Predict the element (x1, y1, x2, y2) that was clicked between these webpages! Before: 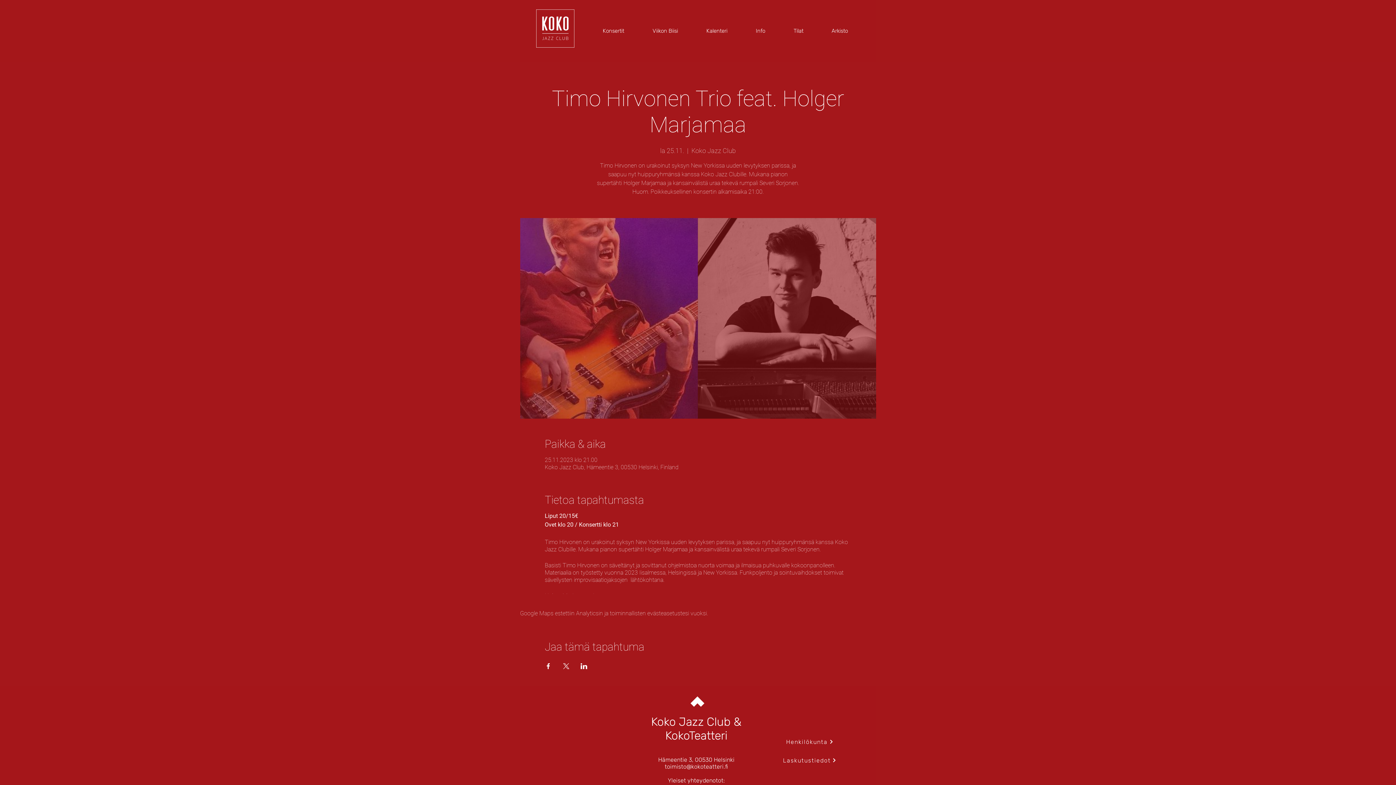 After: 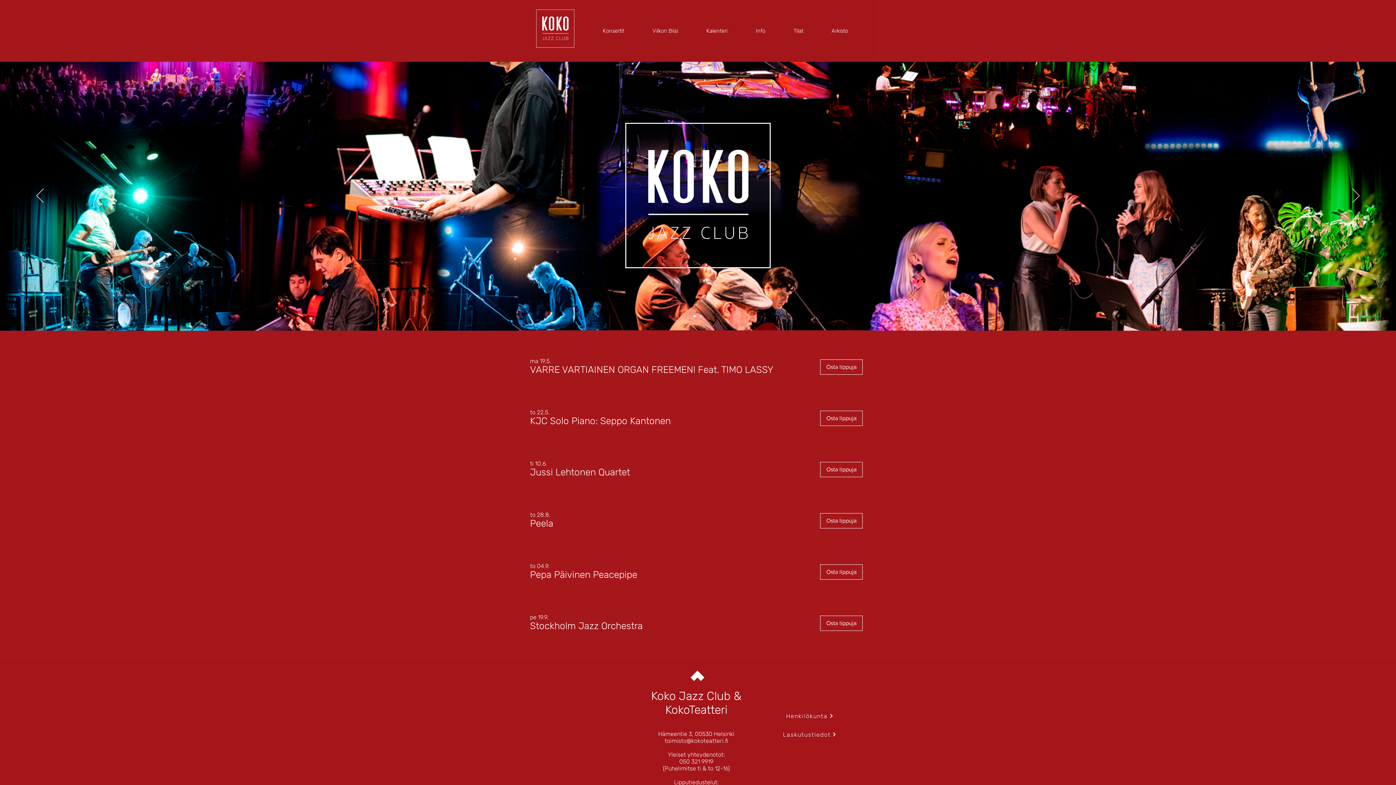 Action: bbox: (536, 9, 574, 47)